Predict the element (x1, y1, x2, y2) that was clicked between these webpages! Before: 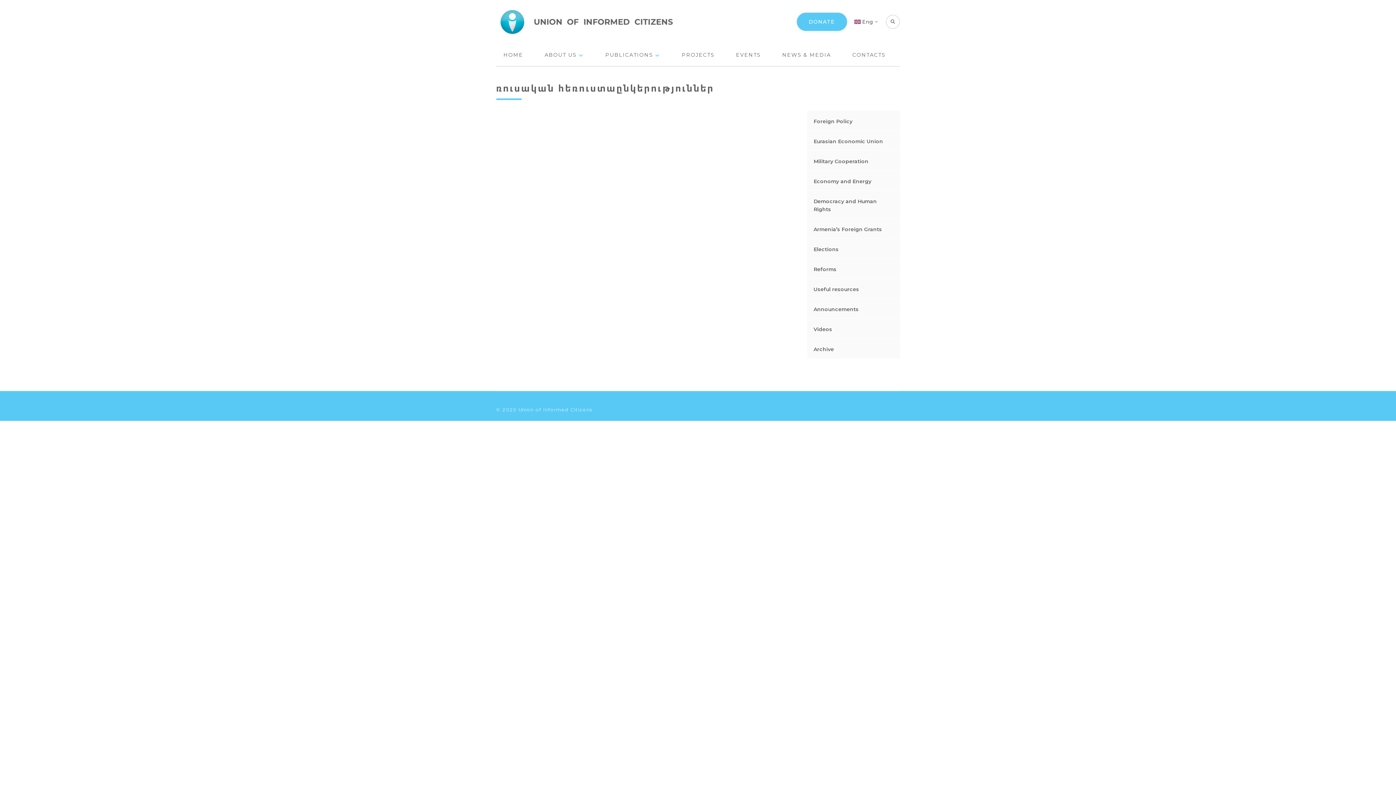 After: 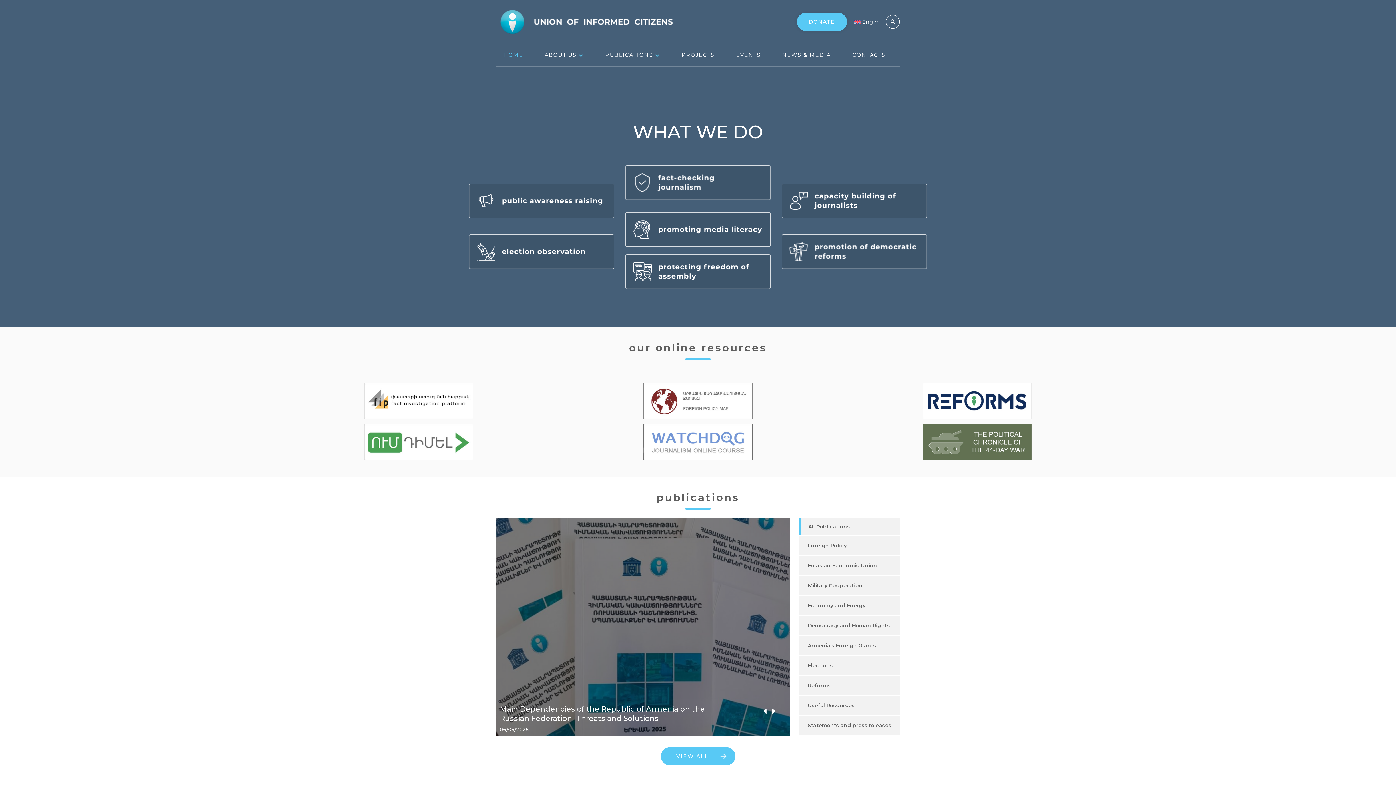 Action: label: HOME bbox: (496, 43, 530, 66)